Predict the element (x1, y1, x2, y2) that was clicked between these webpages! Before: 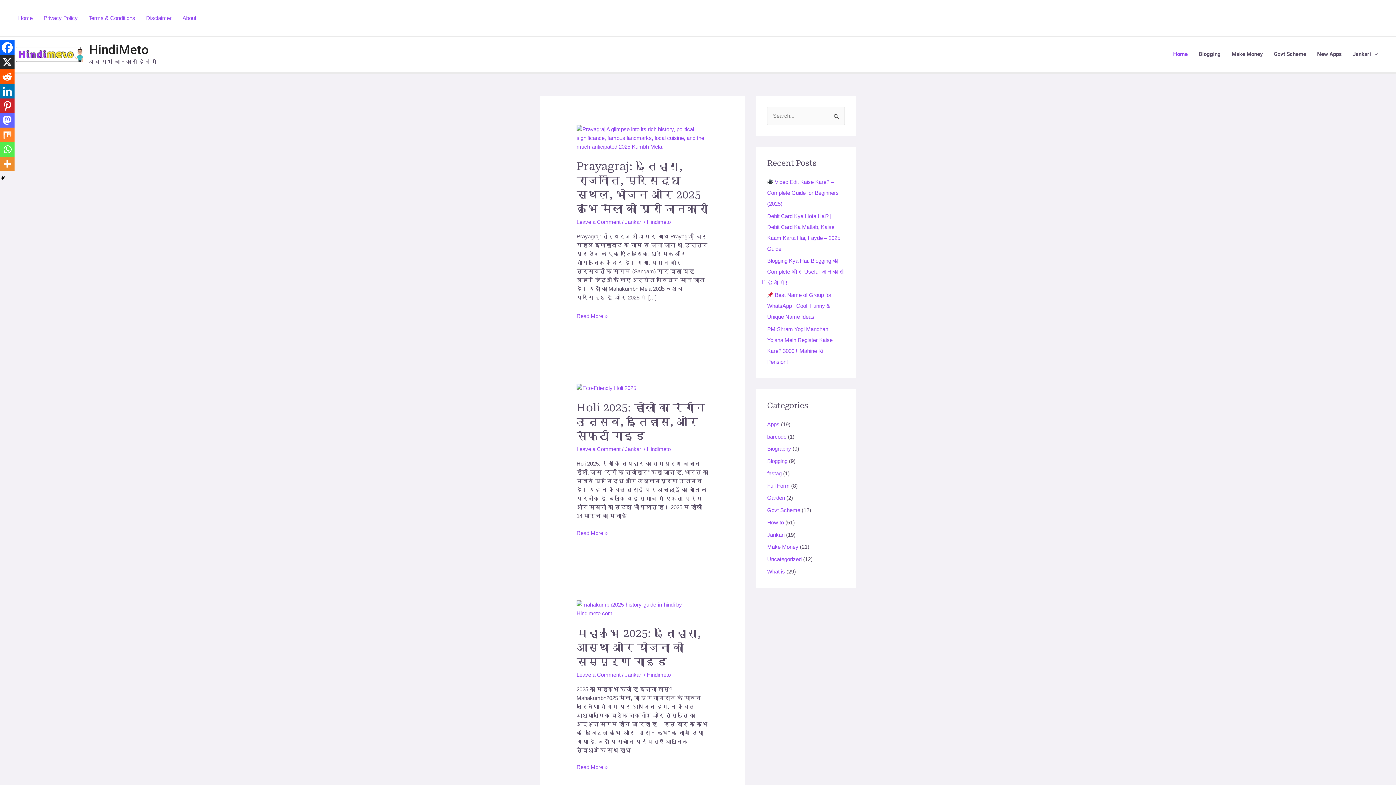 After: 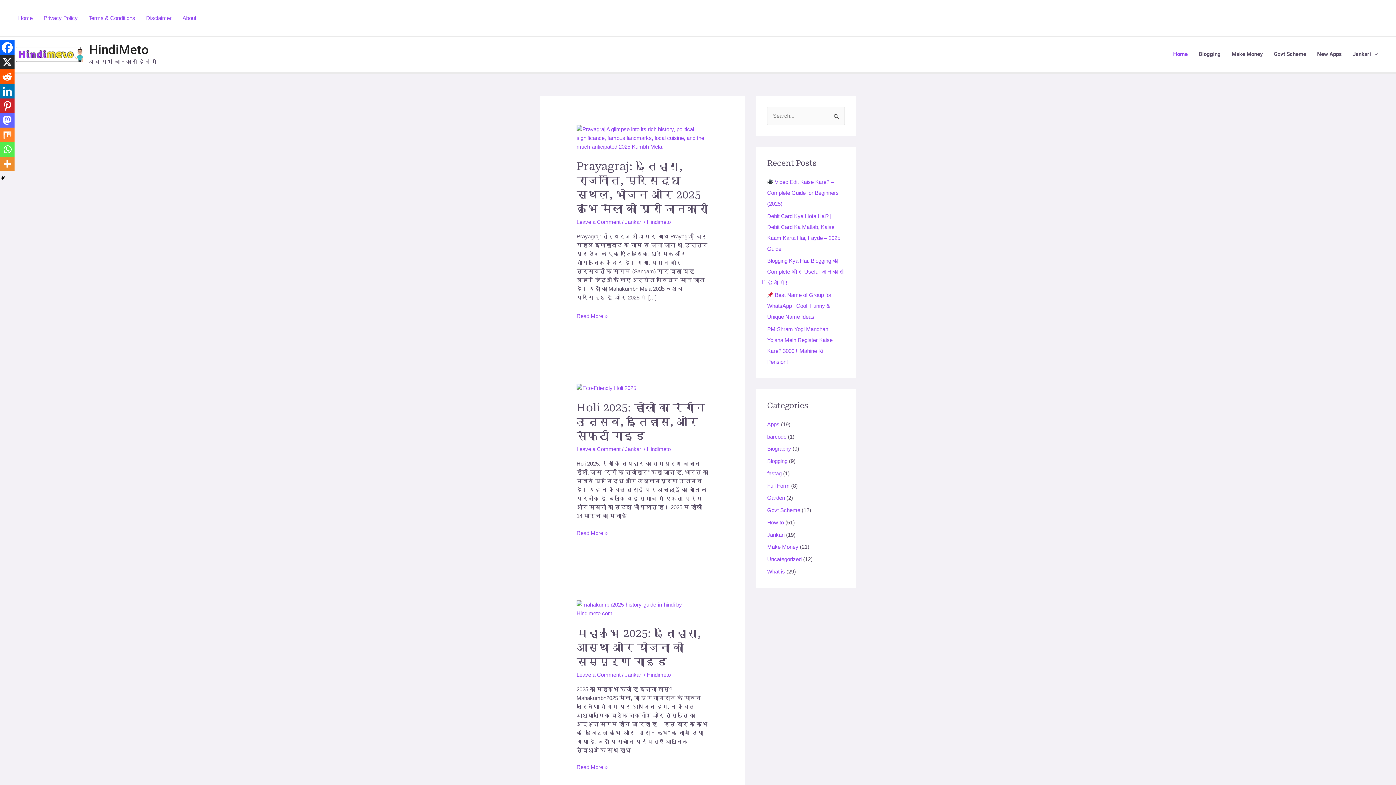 Action: label: Whatsapp bbox: (0, 142, 14, 156)